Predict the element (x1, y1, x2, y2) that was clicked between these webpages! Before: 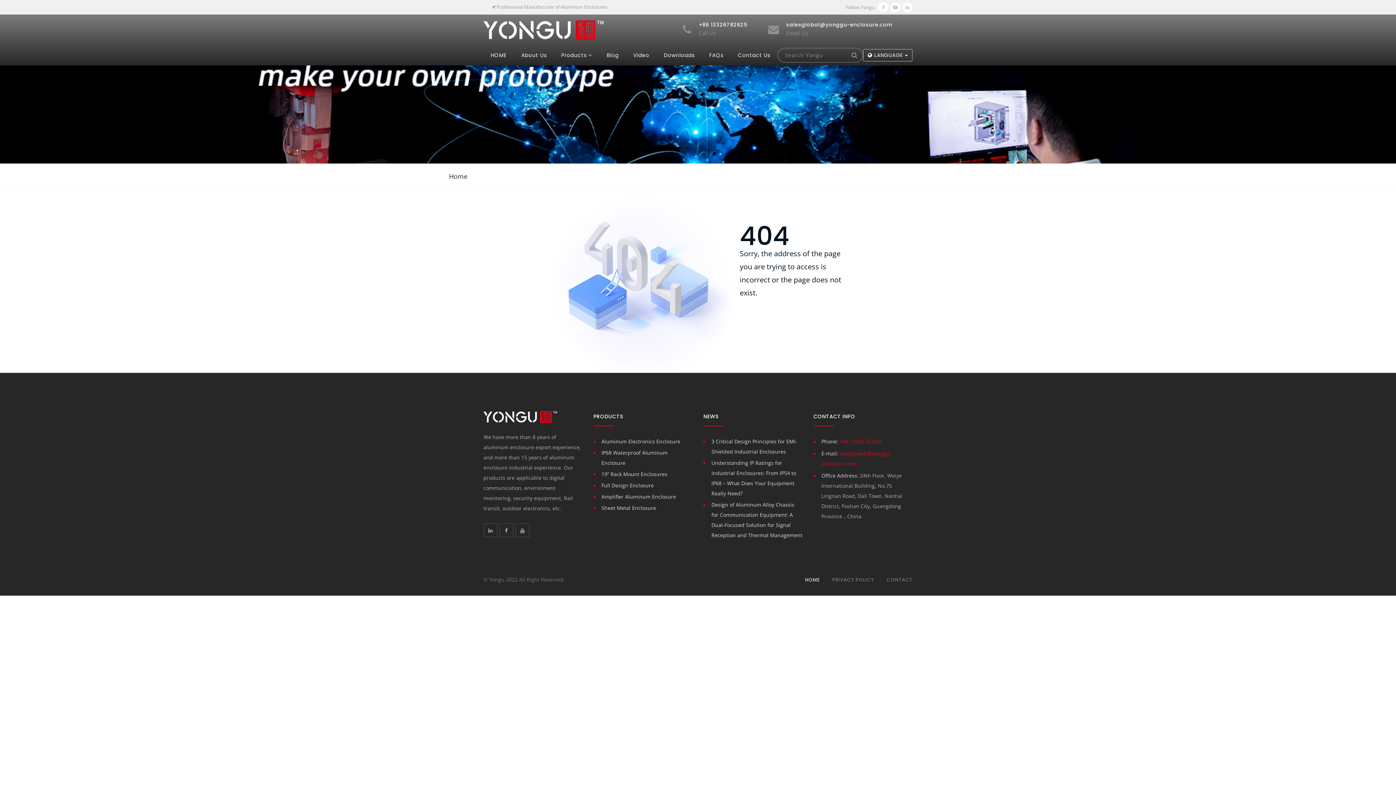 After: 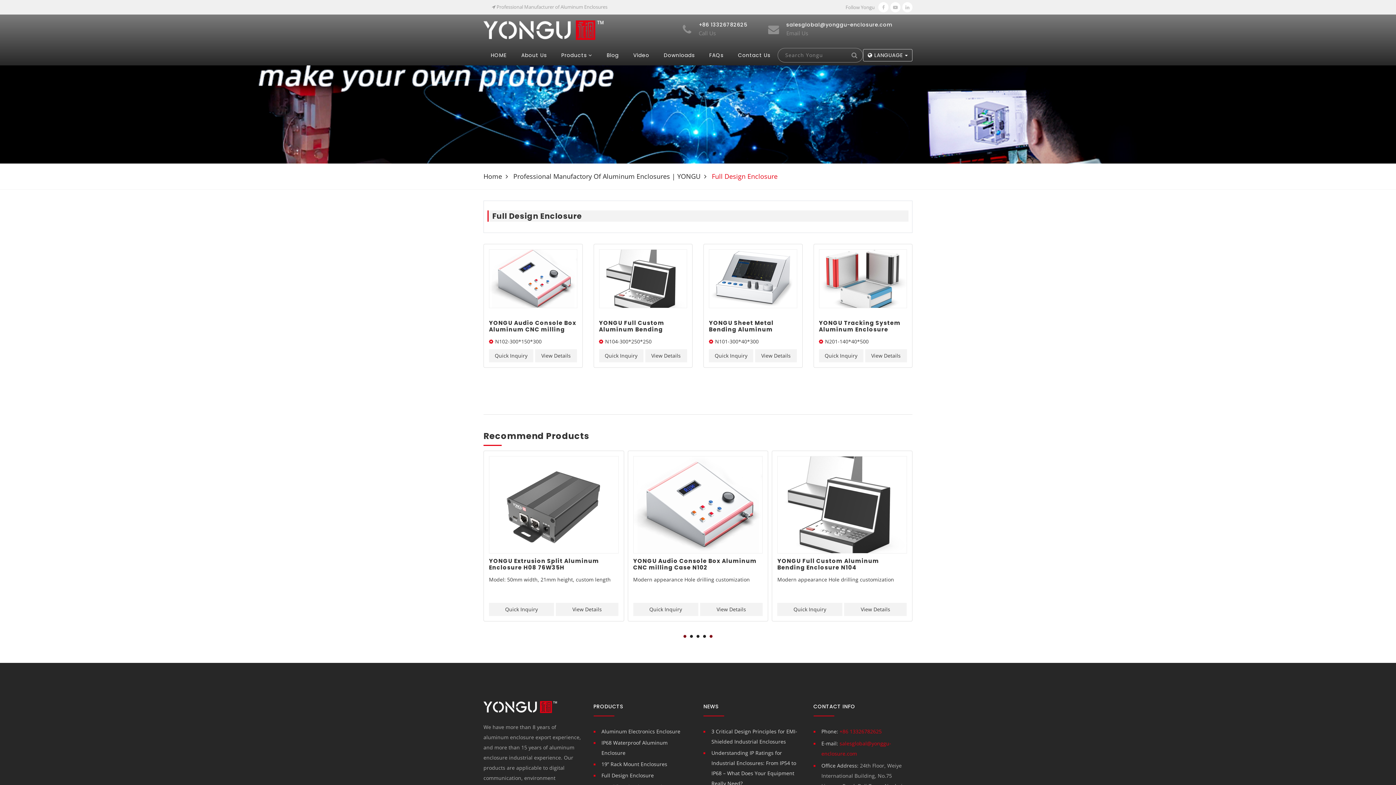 Action: label: Full Design Enclosure bbox: (593, 480, 654, 490)